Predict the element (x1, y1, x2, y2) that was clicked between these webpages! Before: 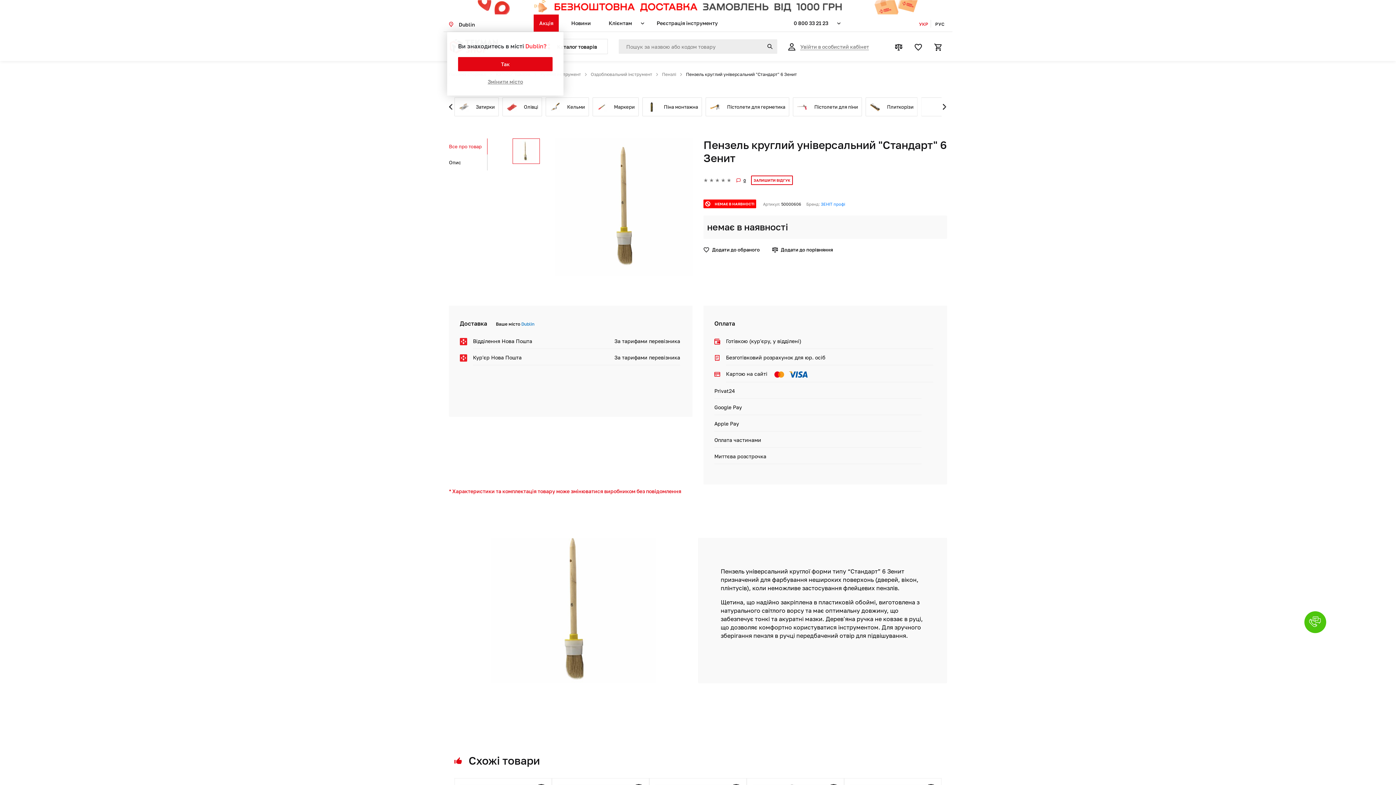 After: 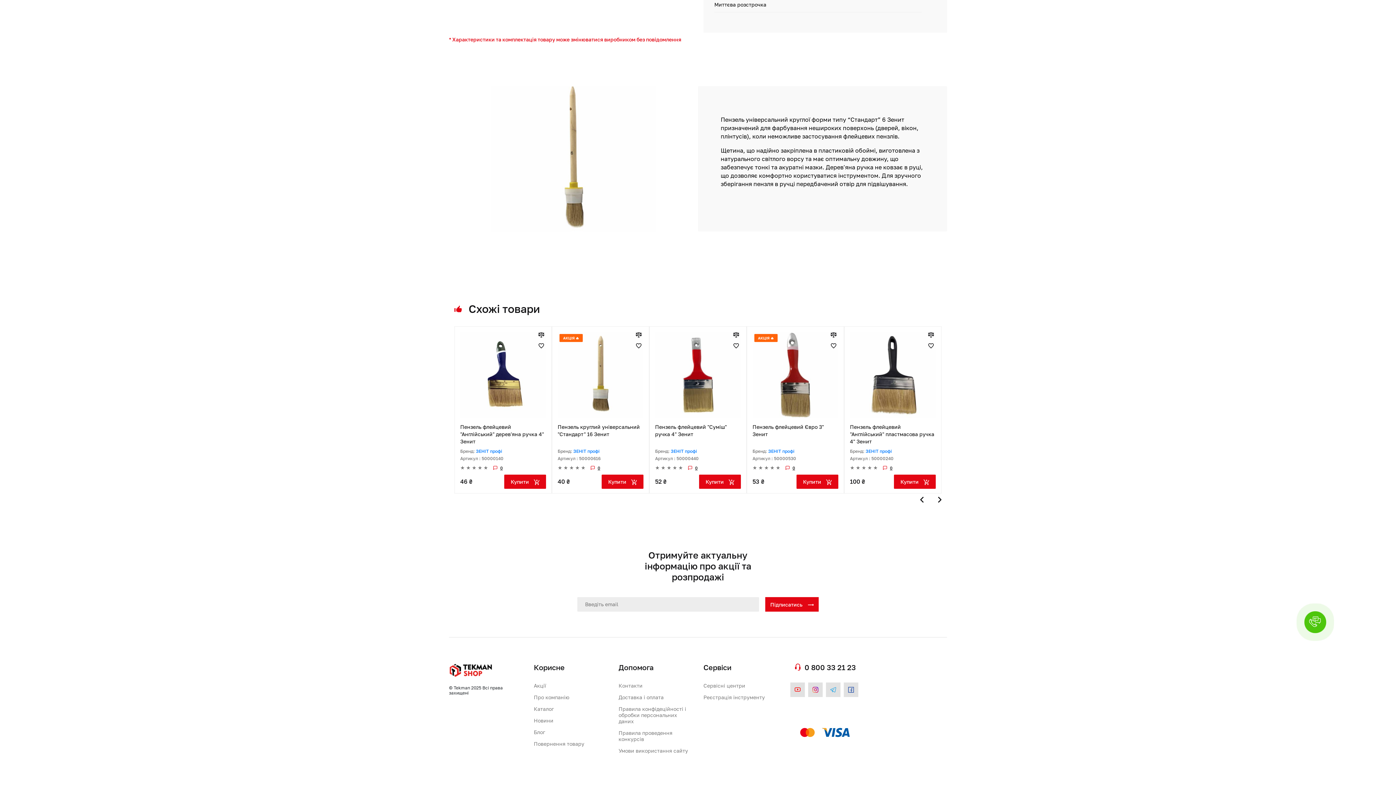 Action: bbox: (449, 154, 487, 170) label: Опис